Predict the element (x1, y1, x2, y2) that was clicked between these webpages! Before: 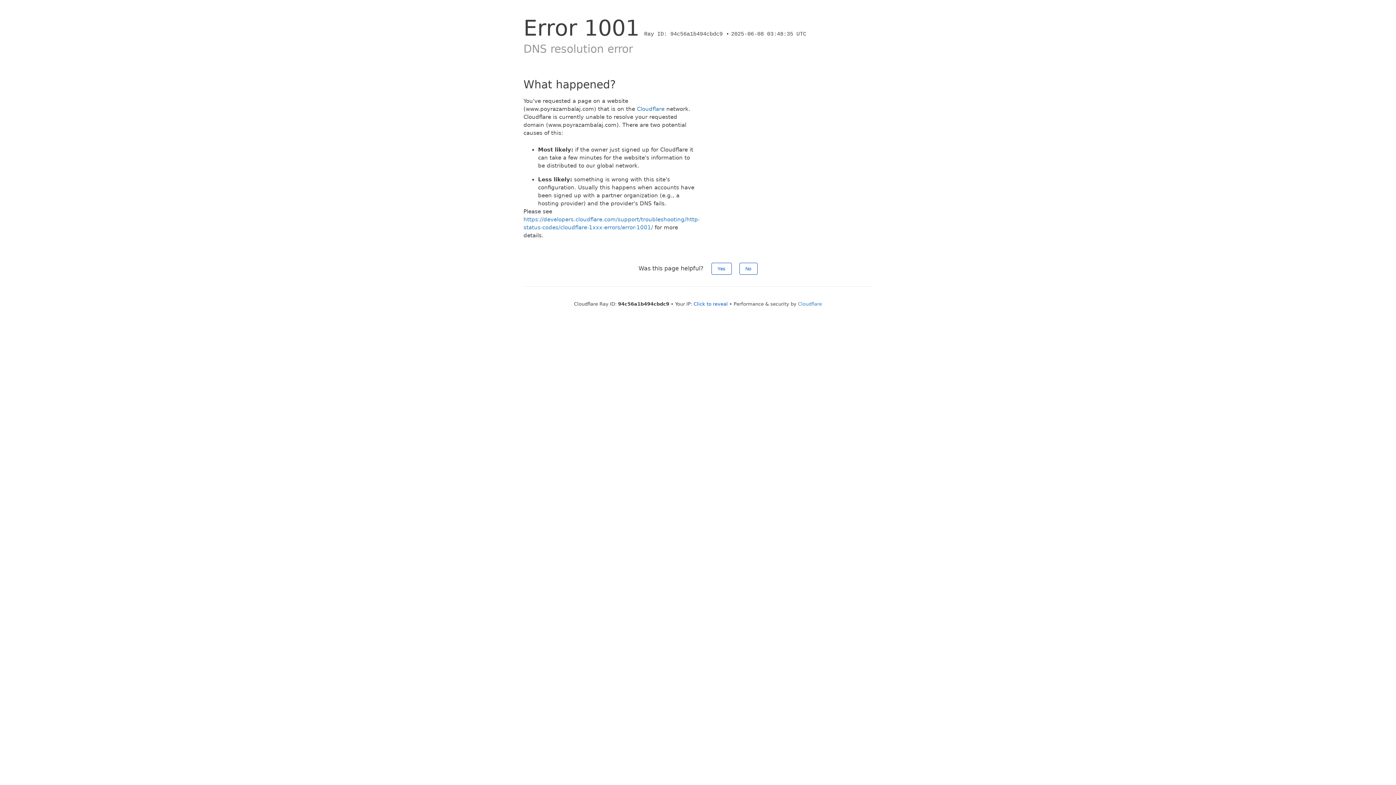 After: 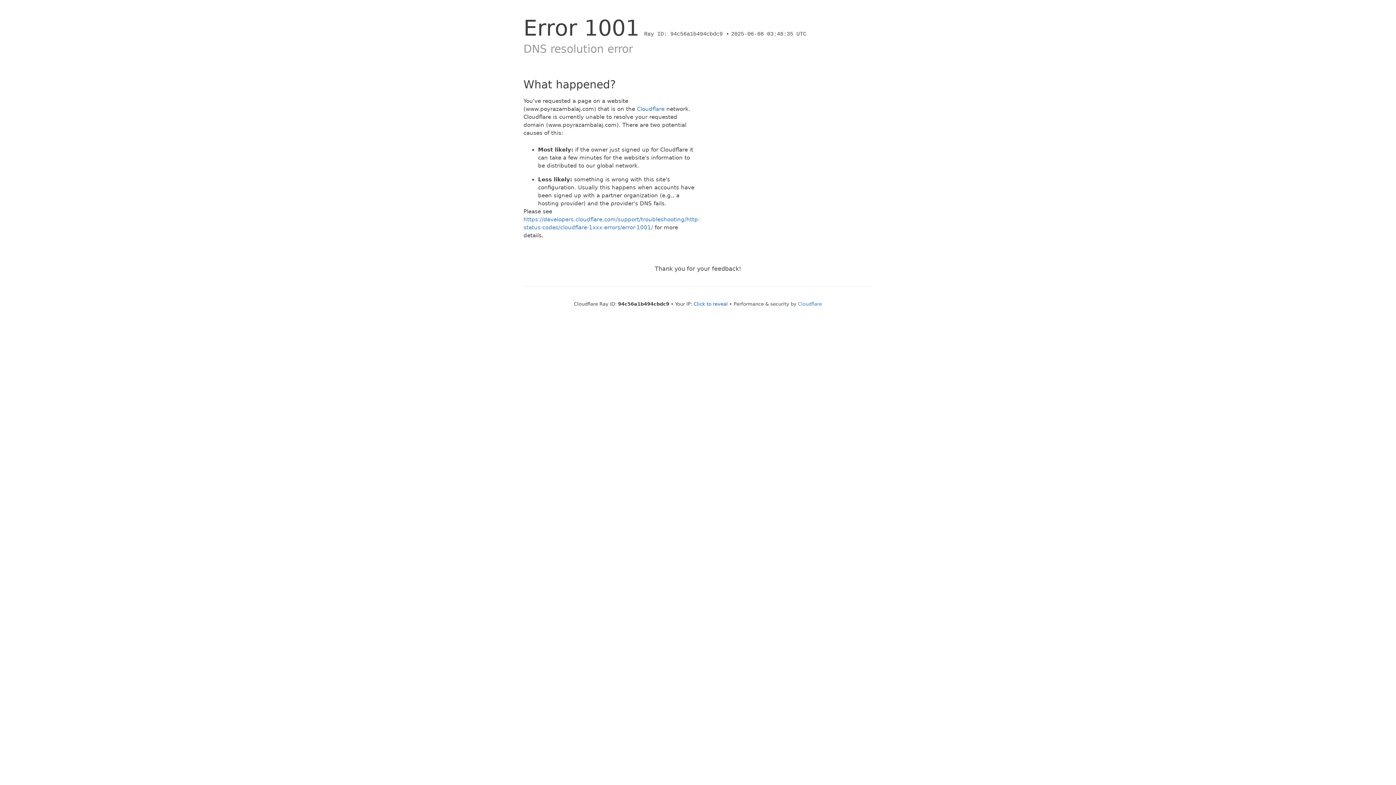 Action: bbox: (739, 262, 757, 274) label: No